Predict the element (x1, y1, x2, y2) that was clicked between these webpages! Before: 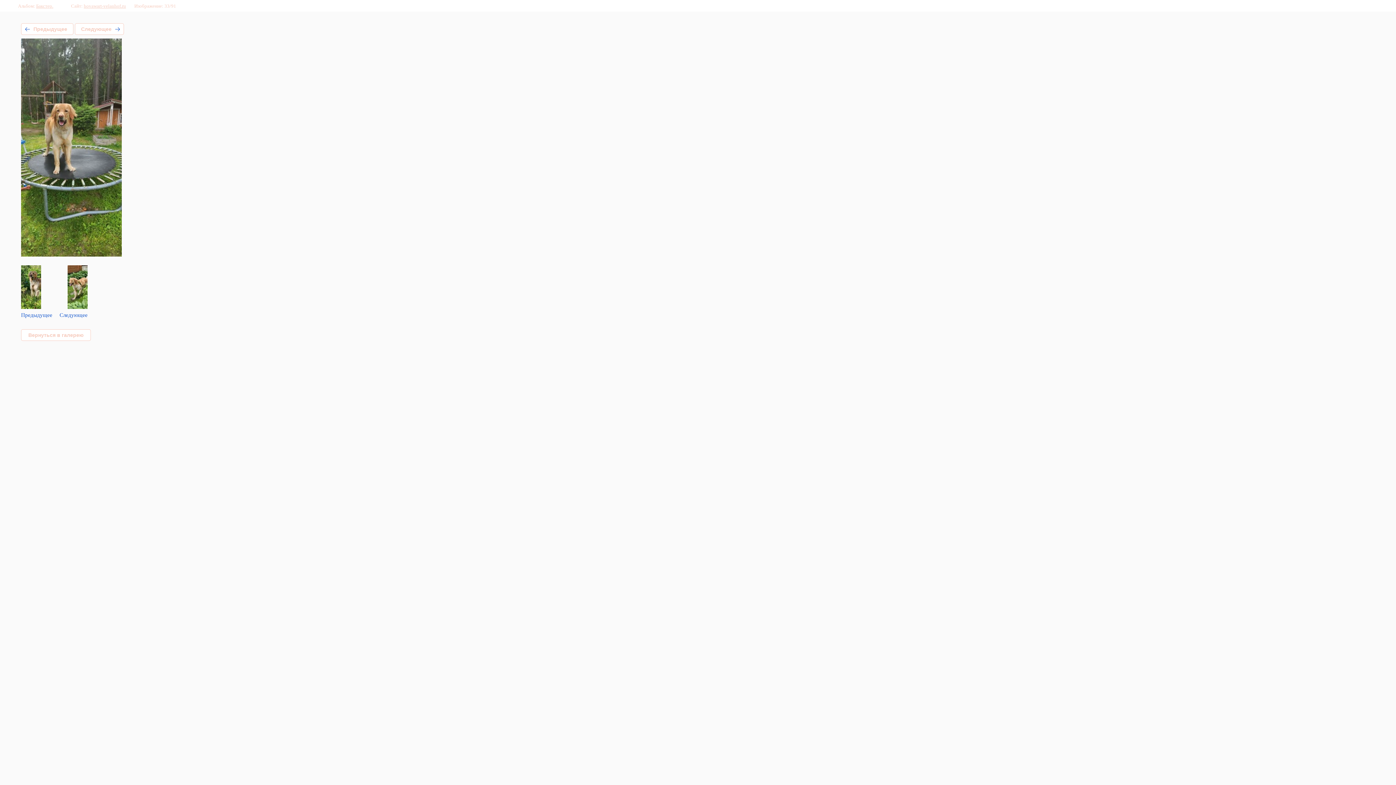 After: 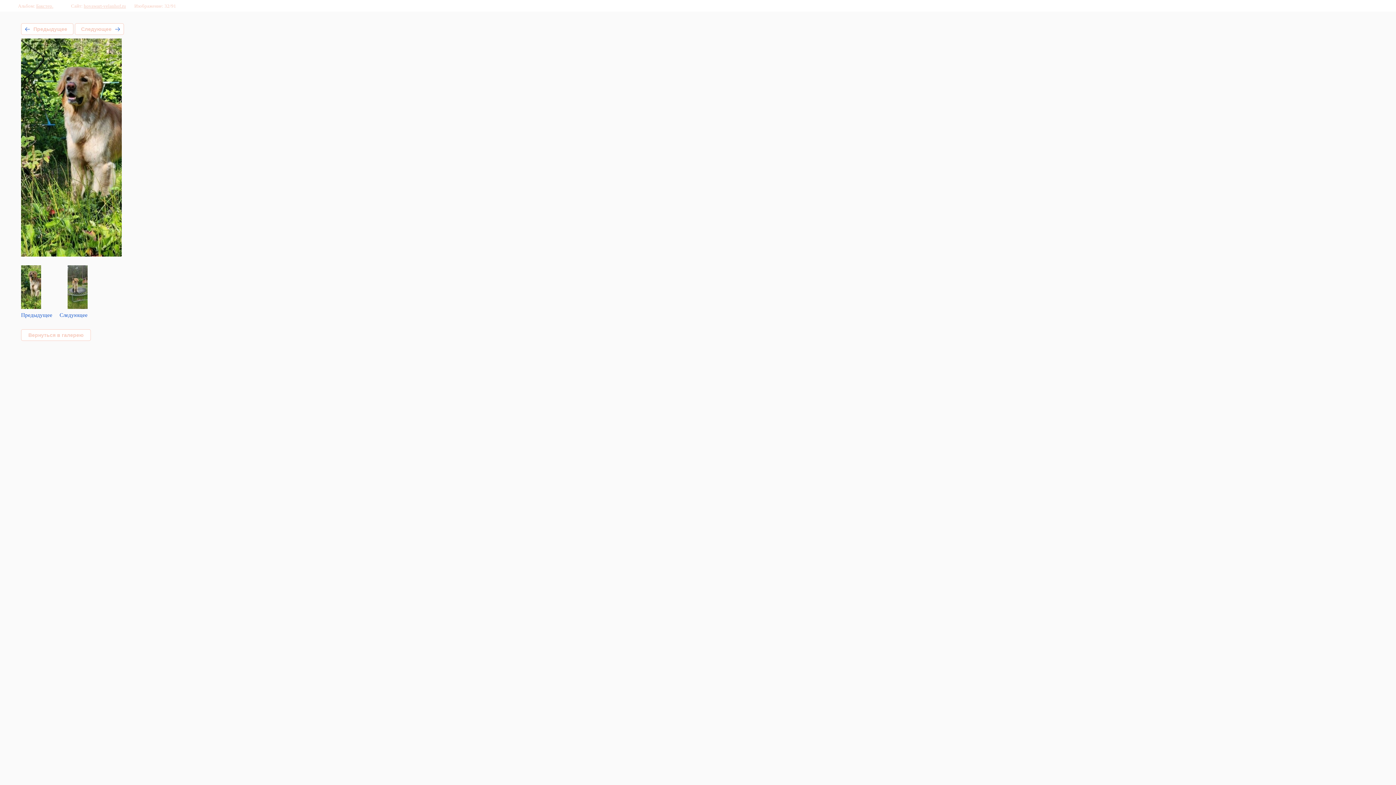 Action: bbox: (21, 23, 73, 34) label: Предыдущее